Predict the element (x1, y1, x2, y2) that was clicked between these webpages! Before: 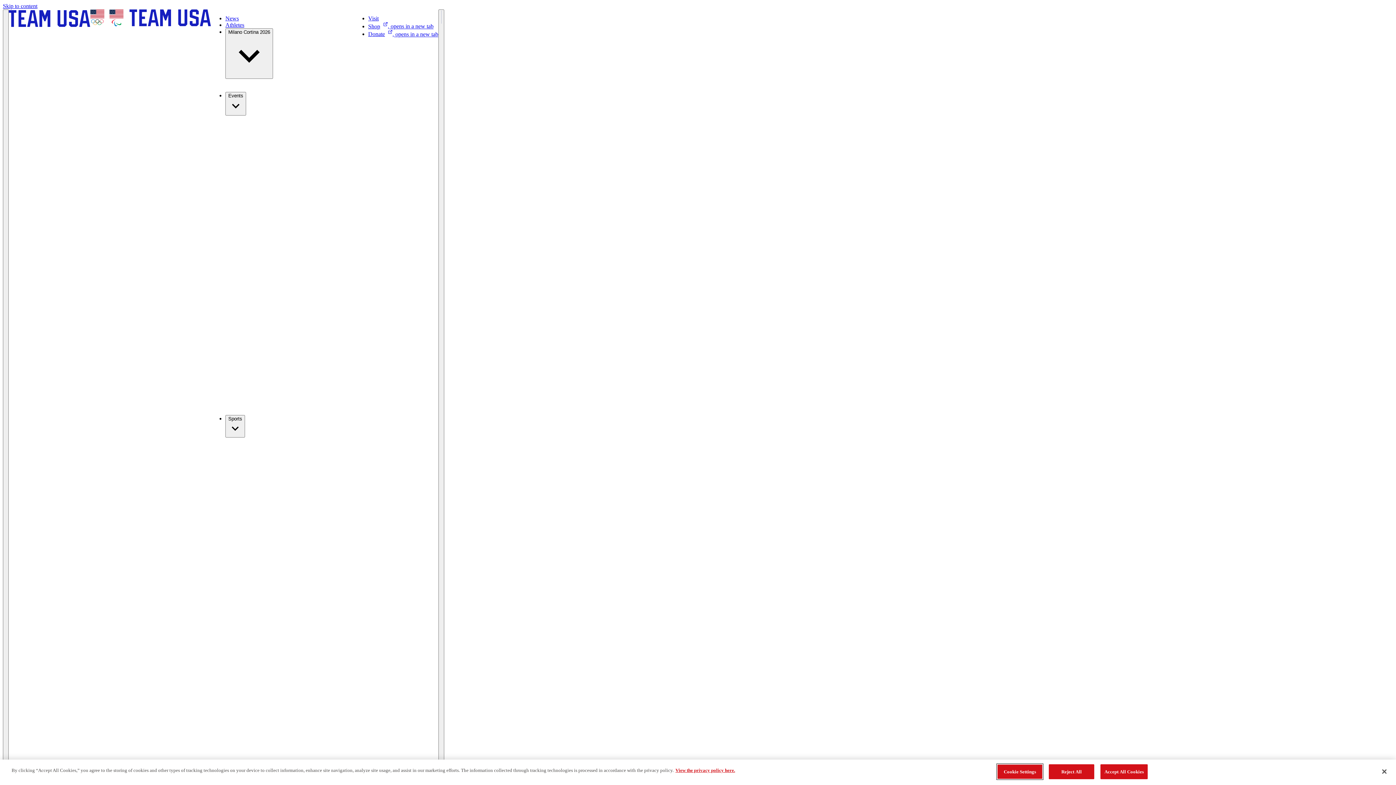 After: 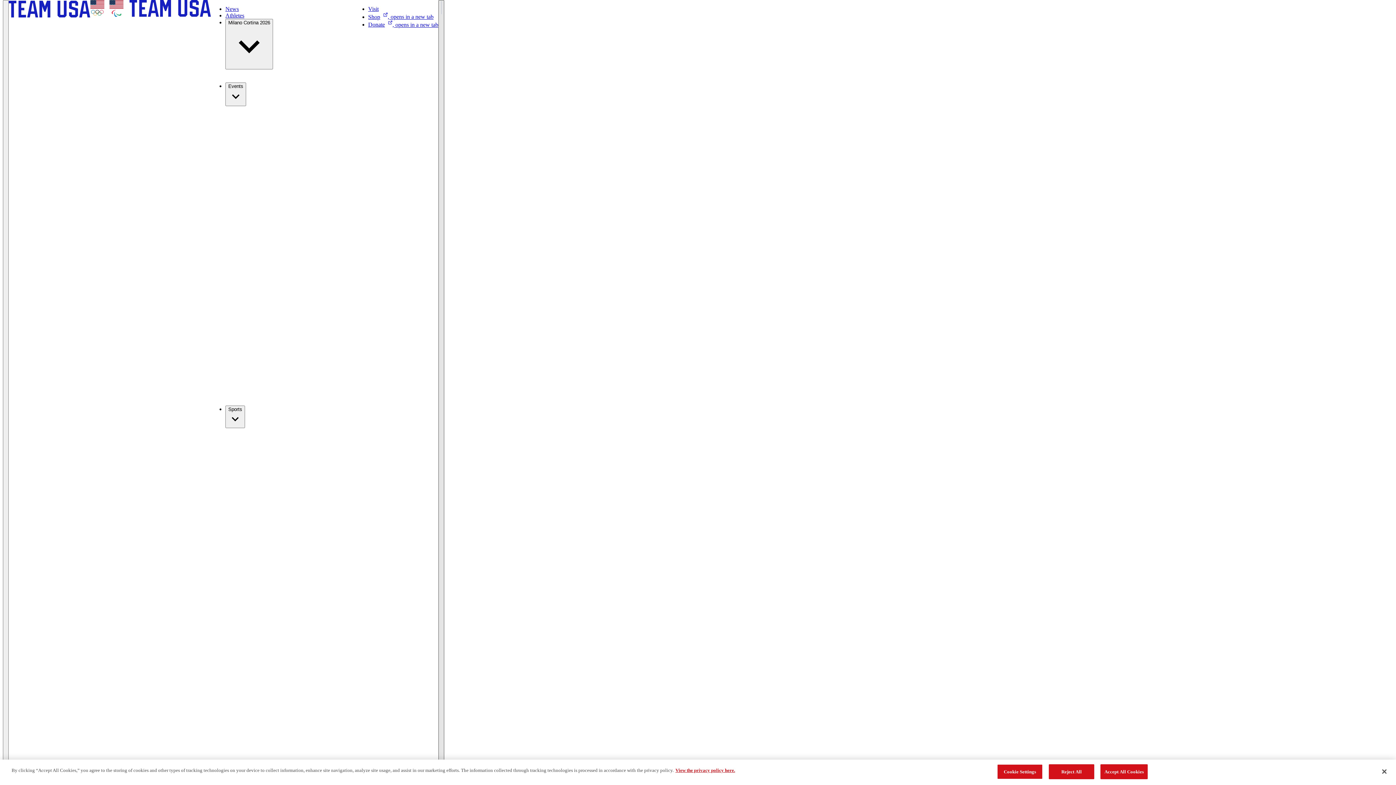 Action: bbox: (438, 9, 444, 983) label: Search